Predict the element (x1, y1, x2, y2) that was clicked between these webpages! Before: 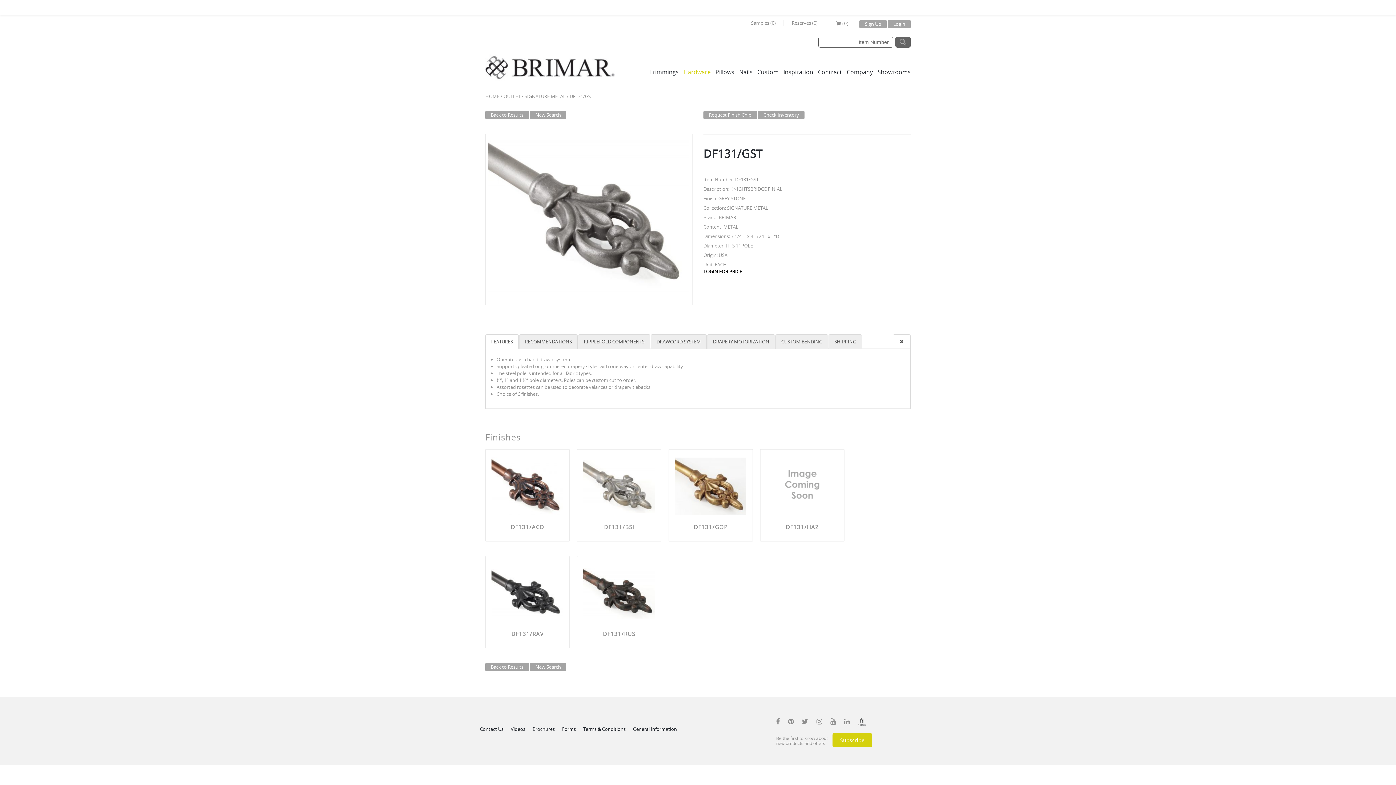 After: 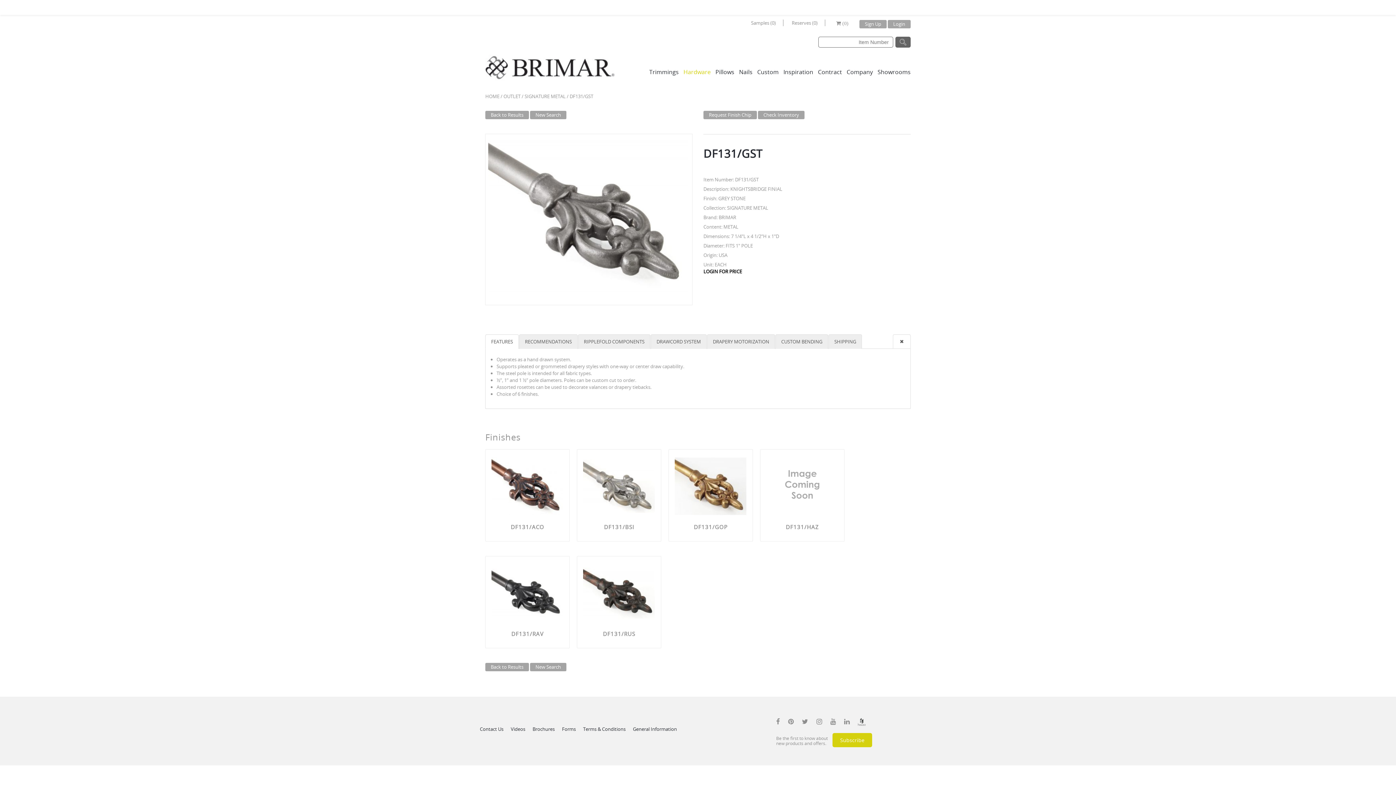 Action: label: FEATURES bbox: (485, 334, 518, 349)